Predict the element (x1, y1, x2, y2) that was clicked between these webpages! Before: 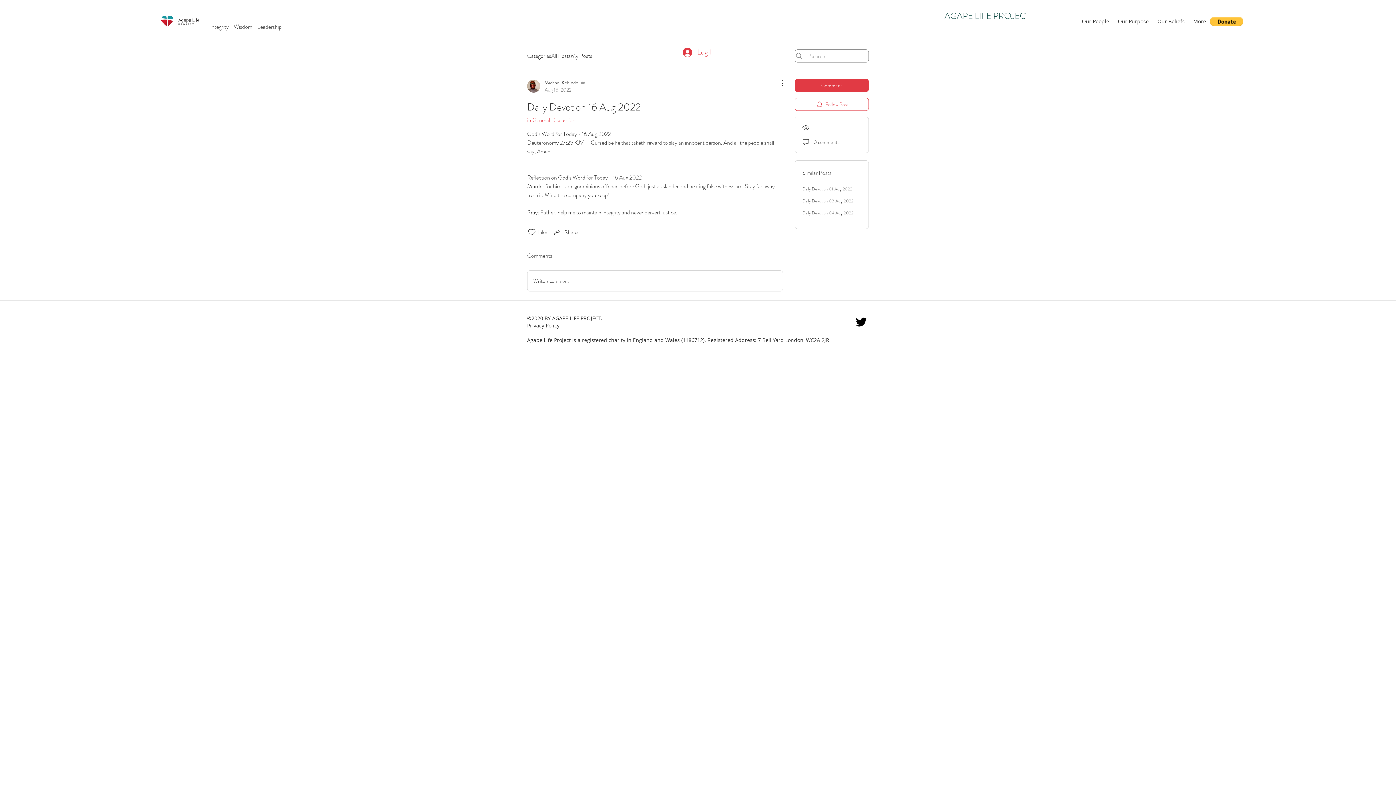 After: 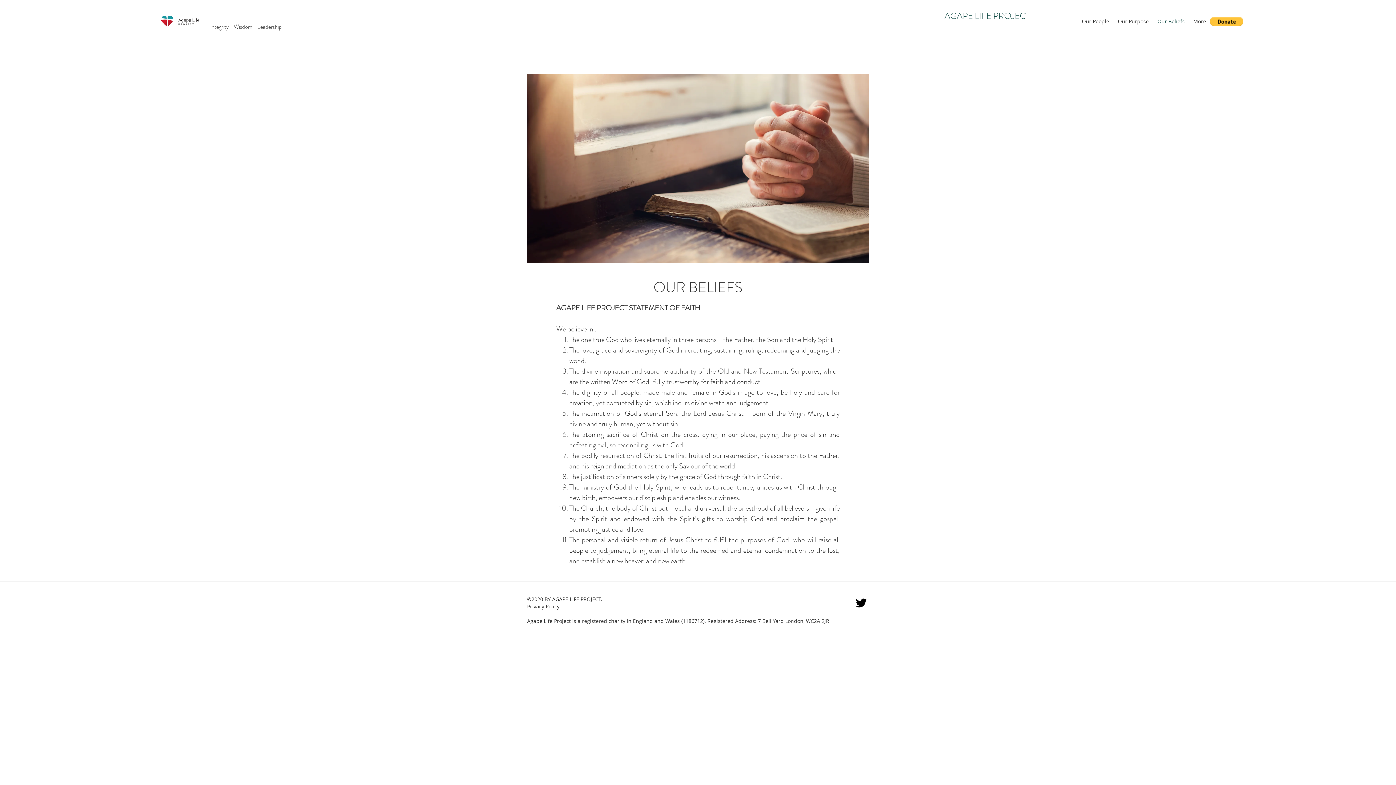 Action: label: Our Beliefs bbox: (1153, 16, 1189, 26)